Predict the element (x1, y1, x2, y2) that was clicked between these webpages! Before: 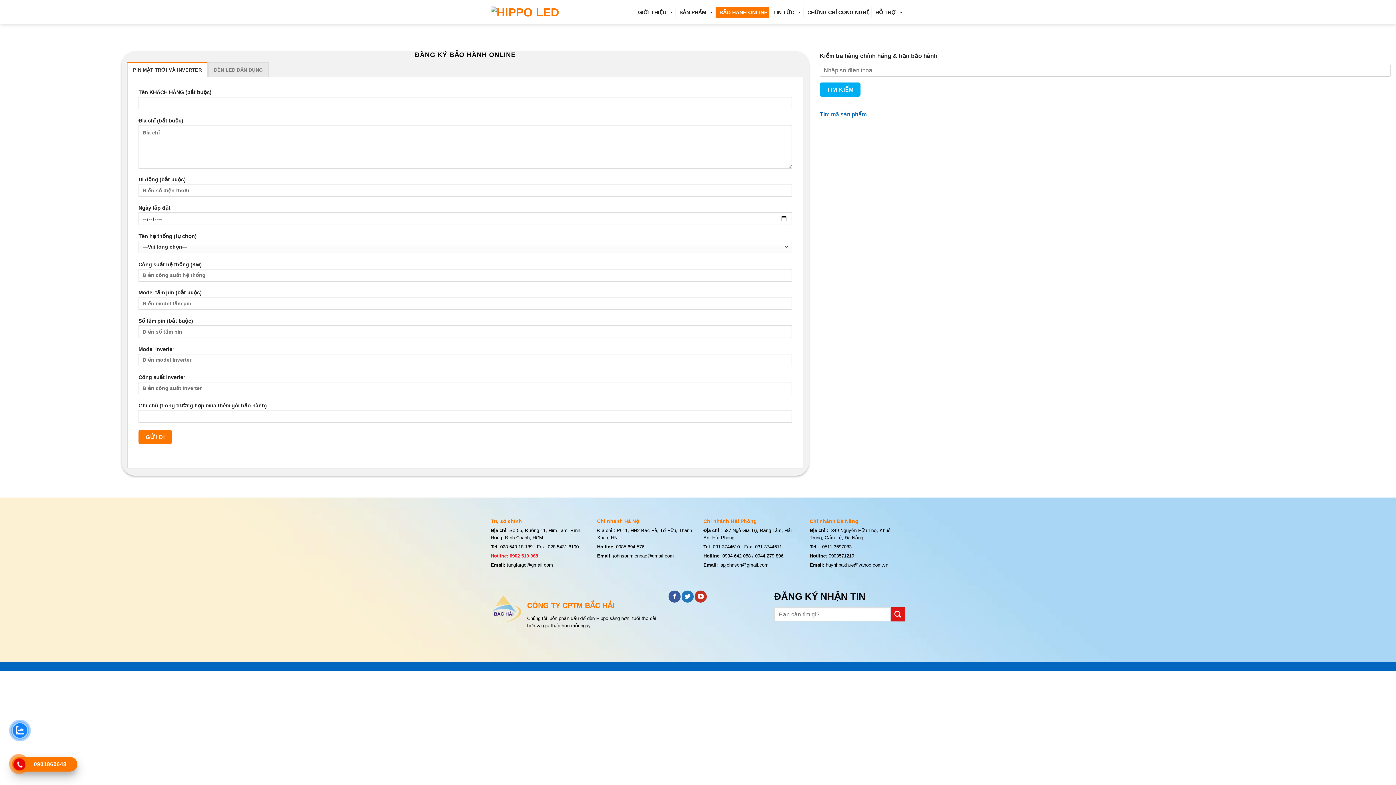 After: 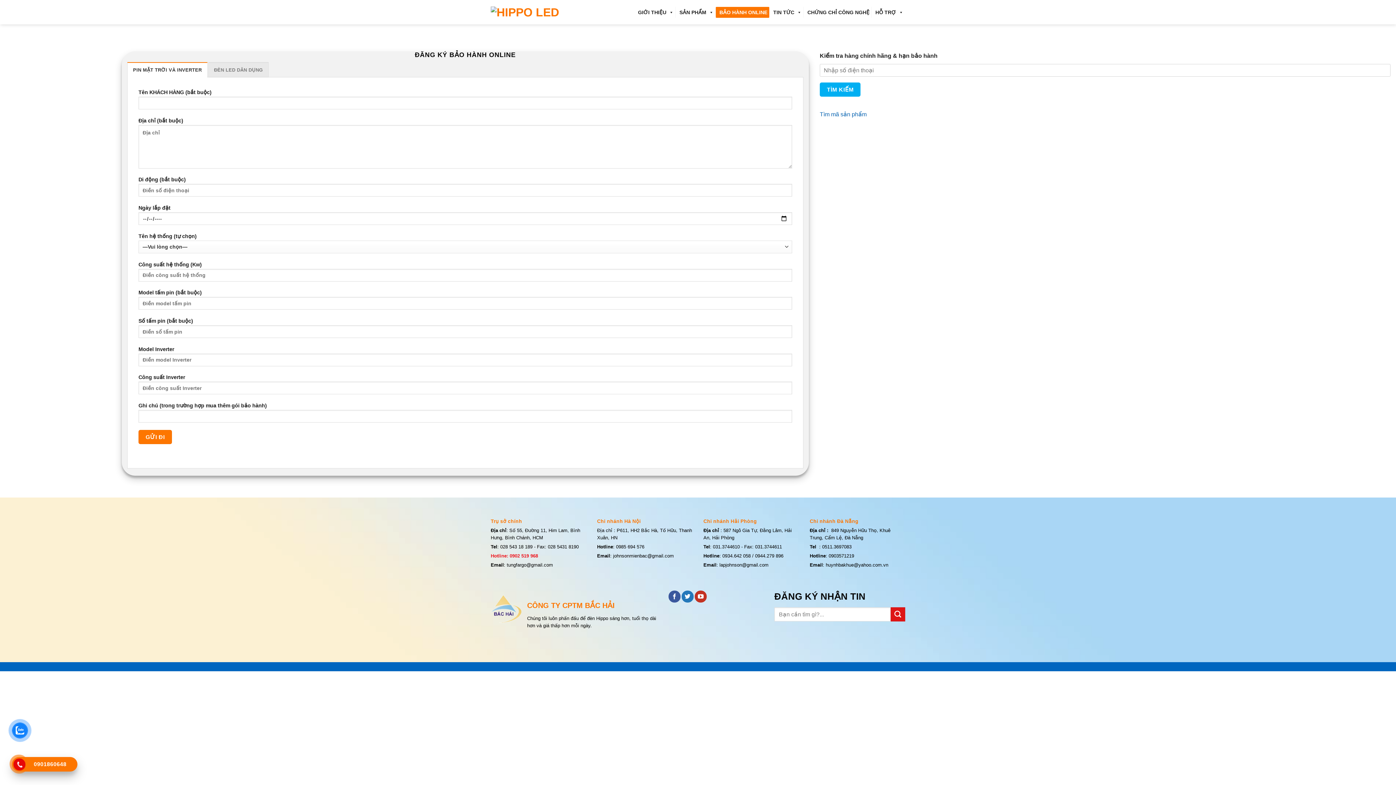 Action: bbox: (127, 62, 207, 77) label: PIN MẶT TRỜI VÀ INVERTER